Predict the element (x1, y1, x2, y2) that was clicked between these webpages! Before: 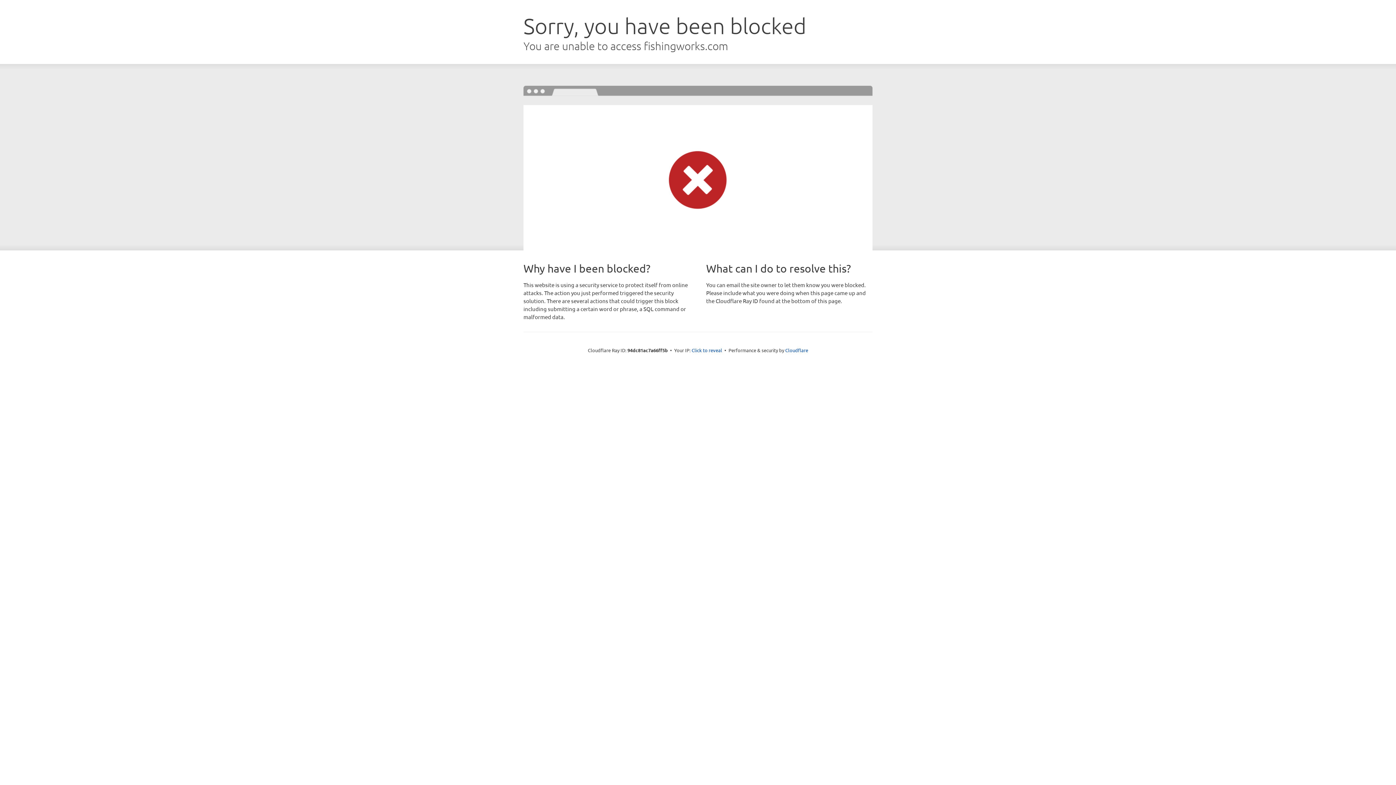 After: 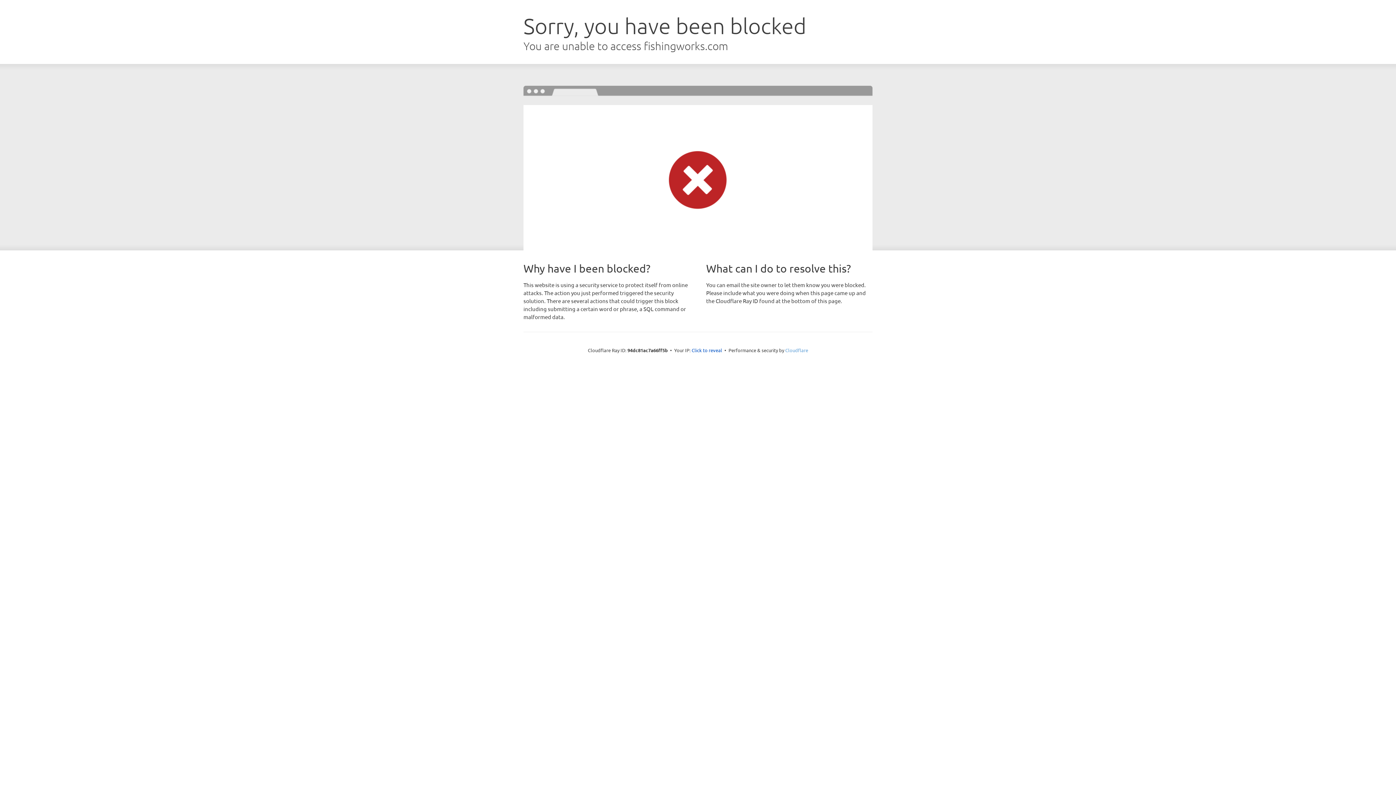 Action: label: Cloudflare bbox: (785, 347, 808, 353)